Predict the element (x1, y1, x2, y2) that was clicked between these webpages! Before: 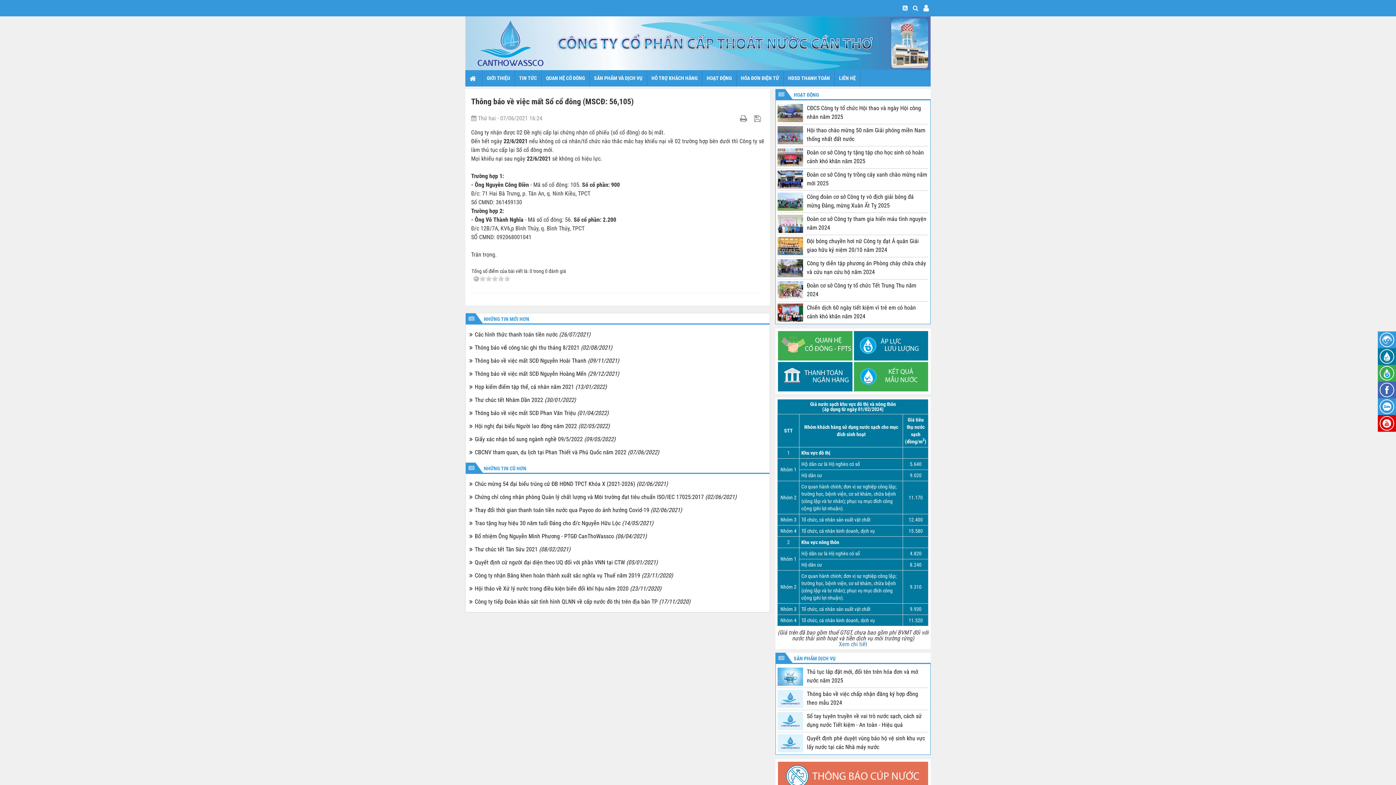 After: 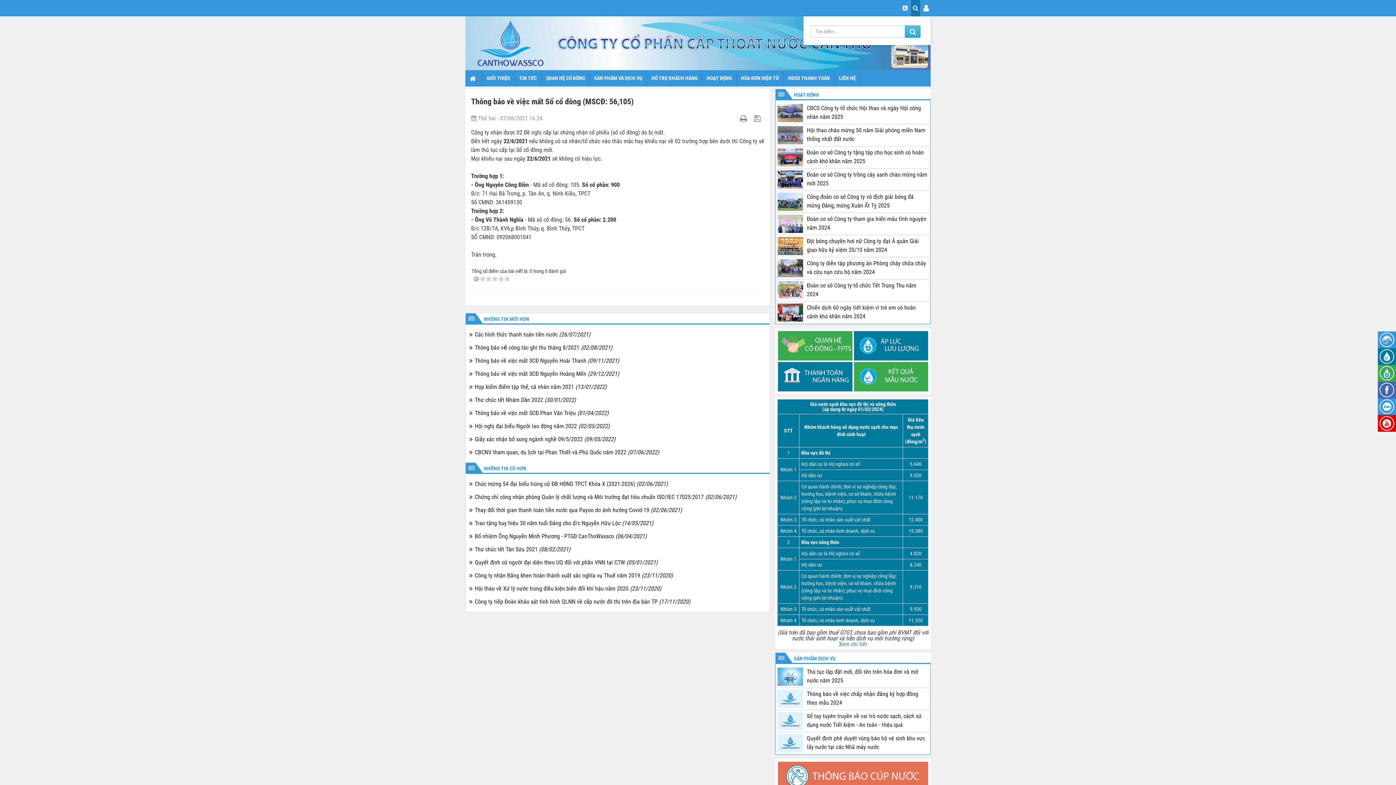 Action: bbox: (911, 0, 920, 16)